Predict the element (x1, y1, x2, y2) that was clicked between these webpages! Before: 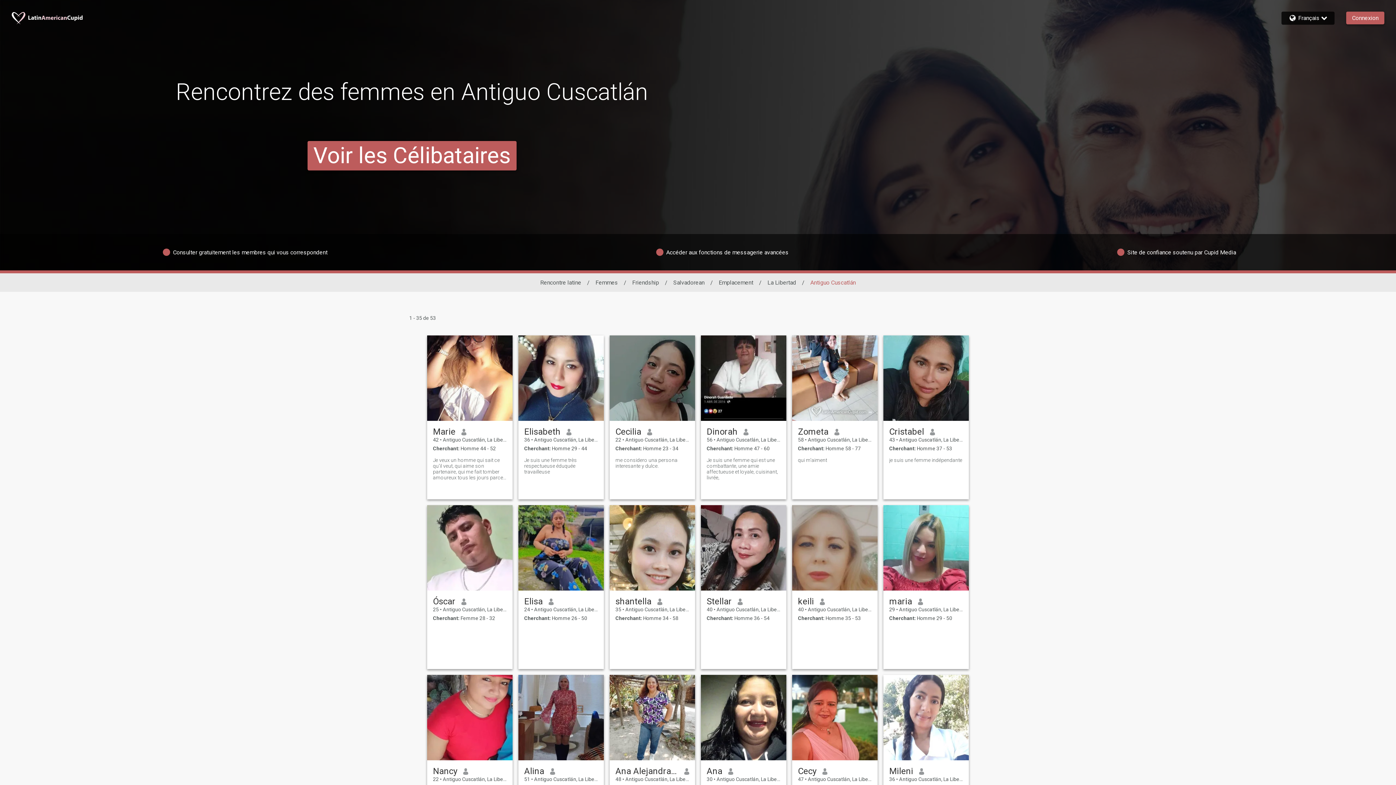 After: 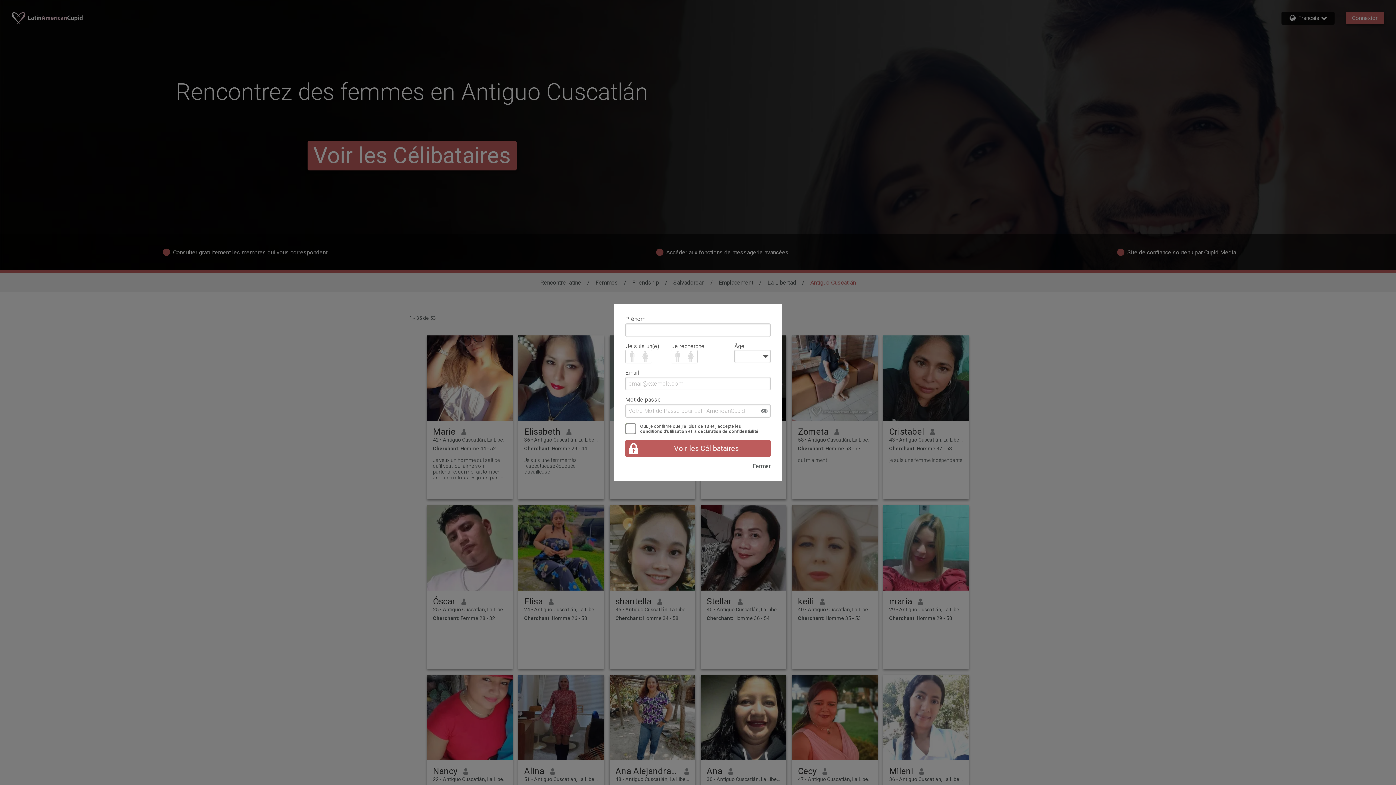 Action: bbox: (524, 596, 542, 606) label: Elisa